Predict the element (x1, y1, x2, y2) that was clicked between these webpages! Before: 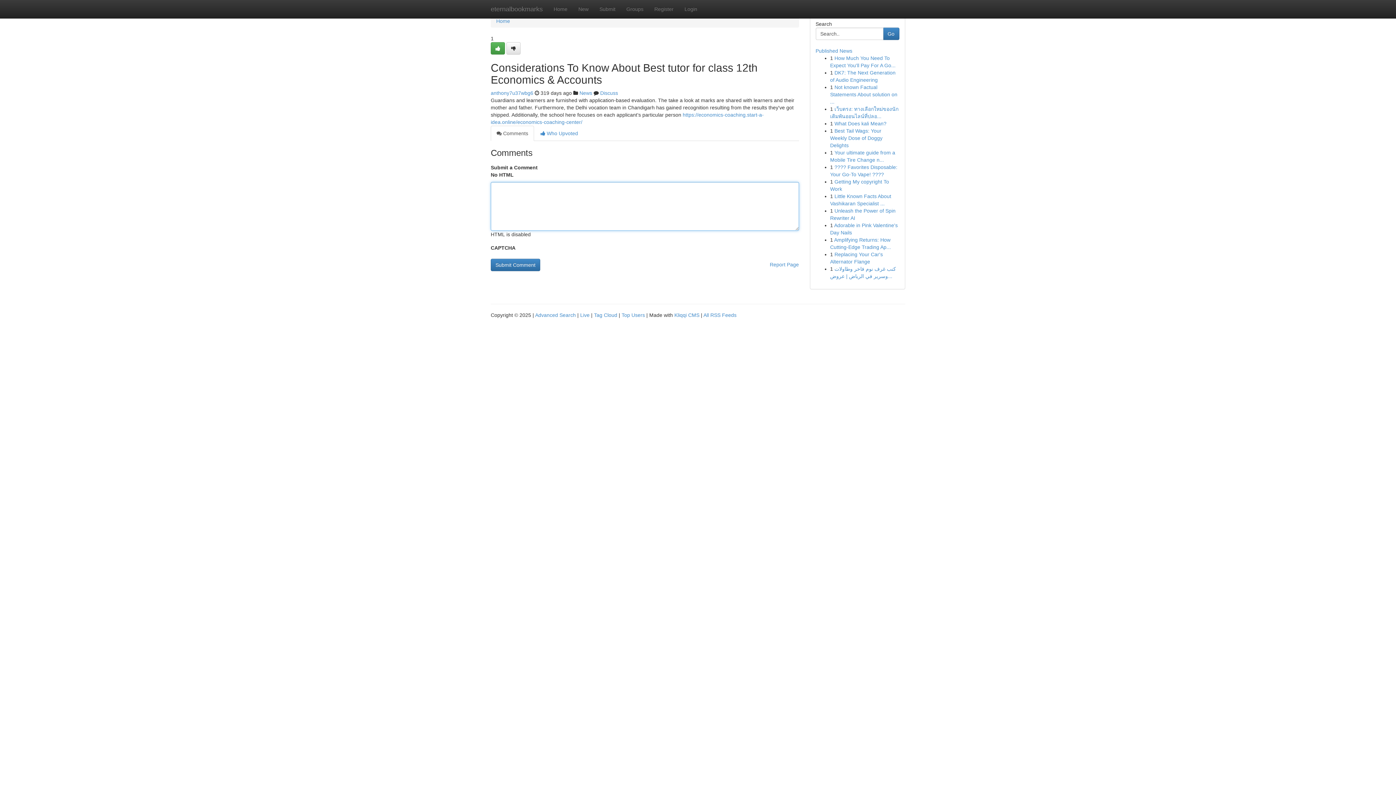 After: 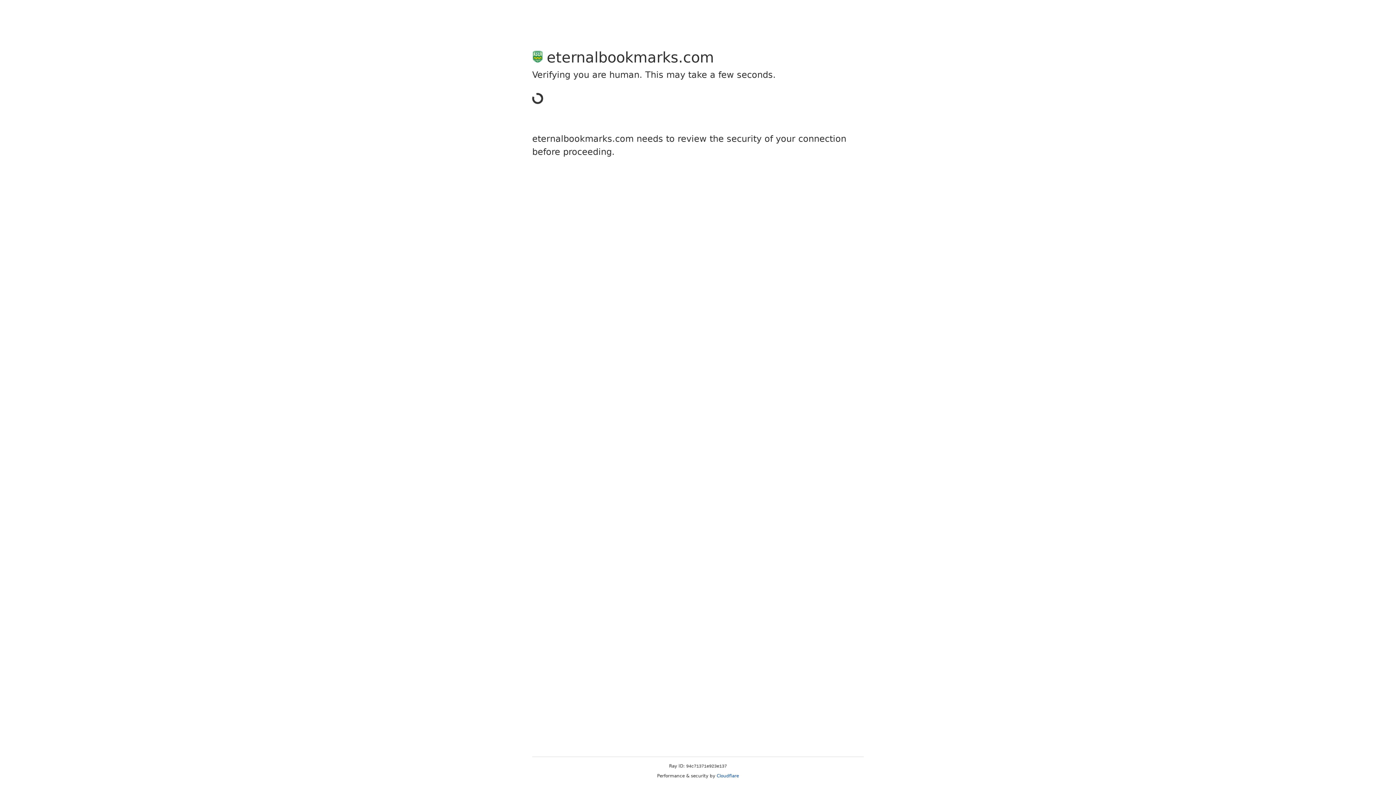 Action: bbox: (506, 42, 520, 54)